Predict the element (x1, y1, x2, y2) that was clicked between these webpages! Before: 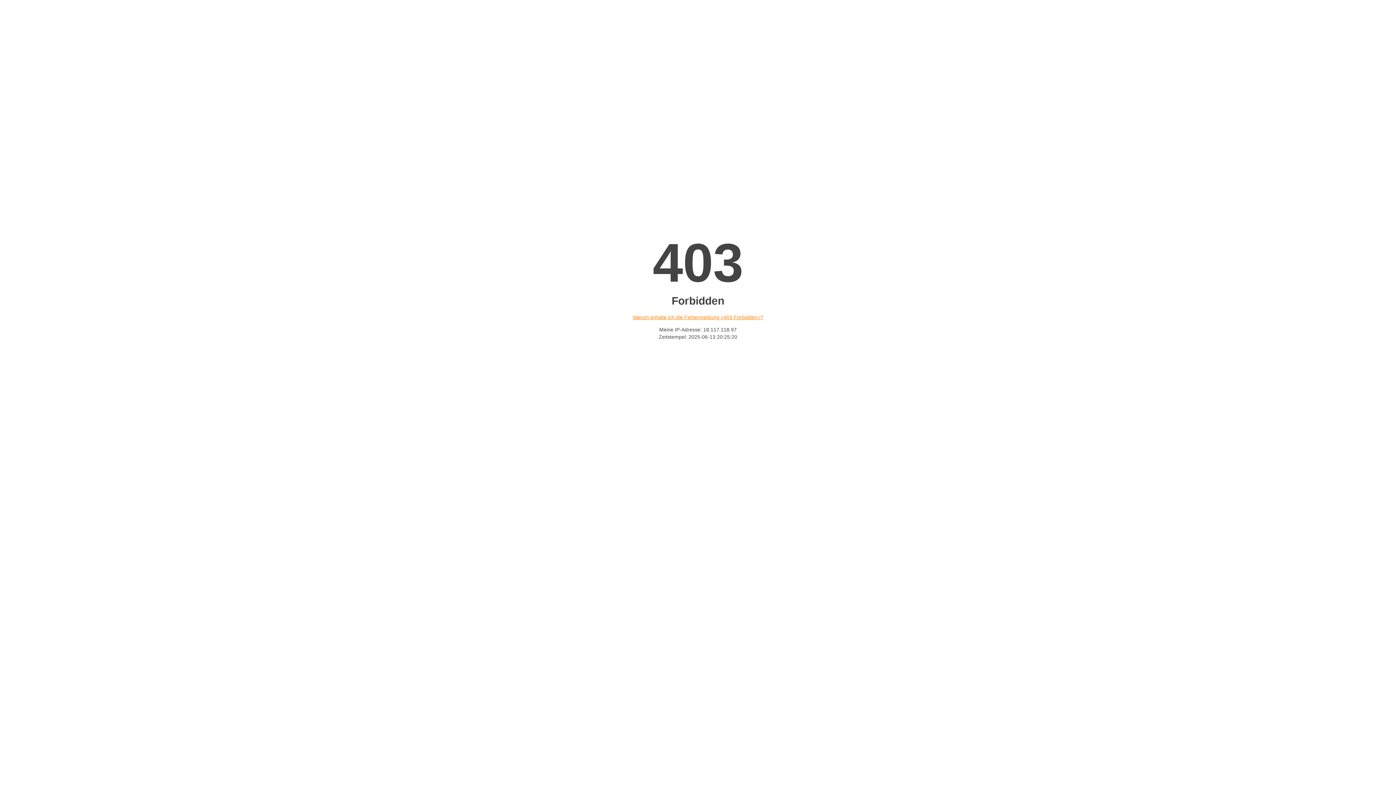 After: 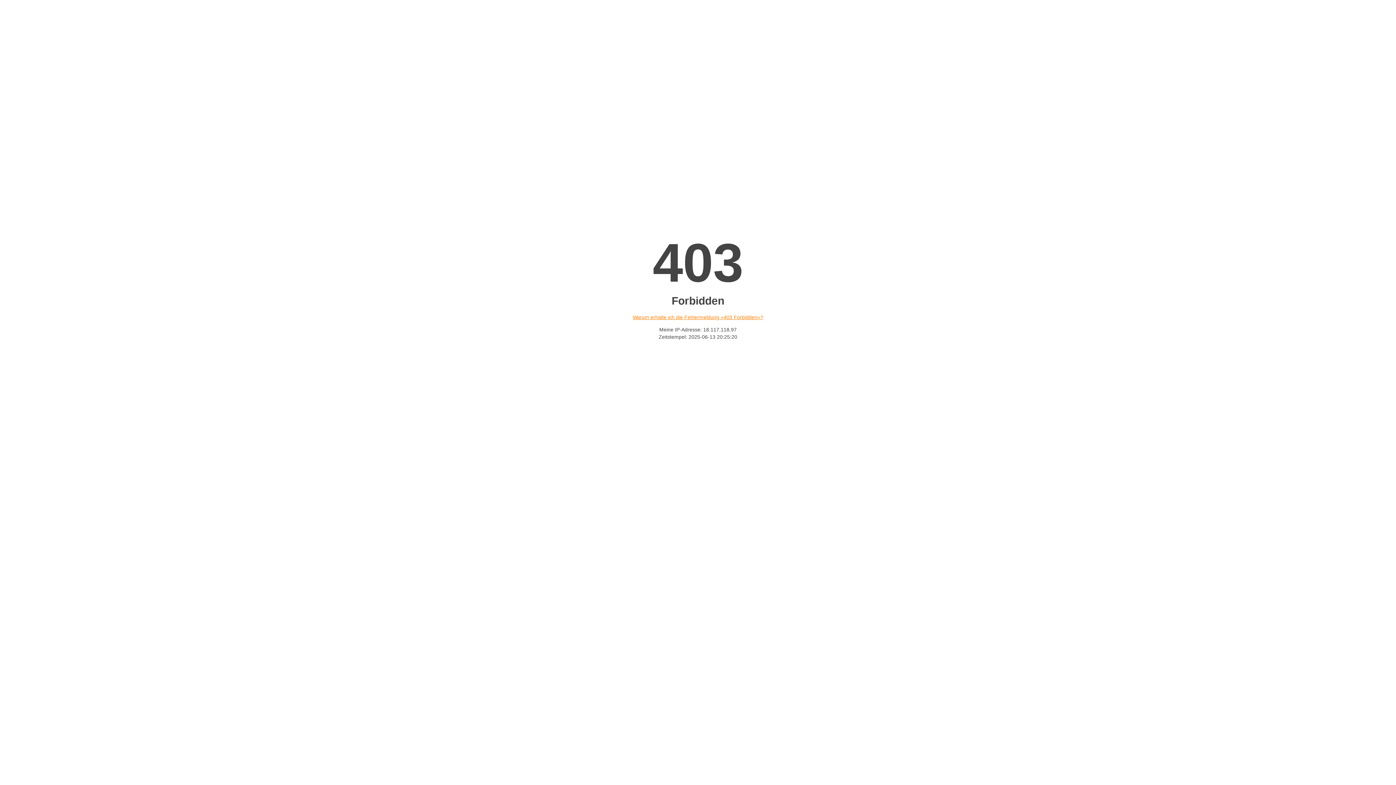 Action: label: Warum erhalte ich die Fehlermeldung «403 Forbidden»? bbox: (632, 314, 763, 320)